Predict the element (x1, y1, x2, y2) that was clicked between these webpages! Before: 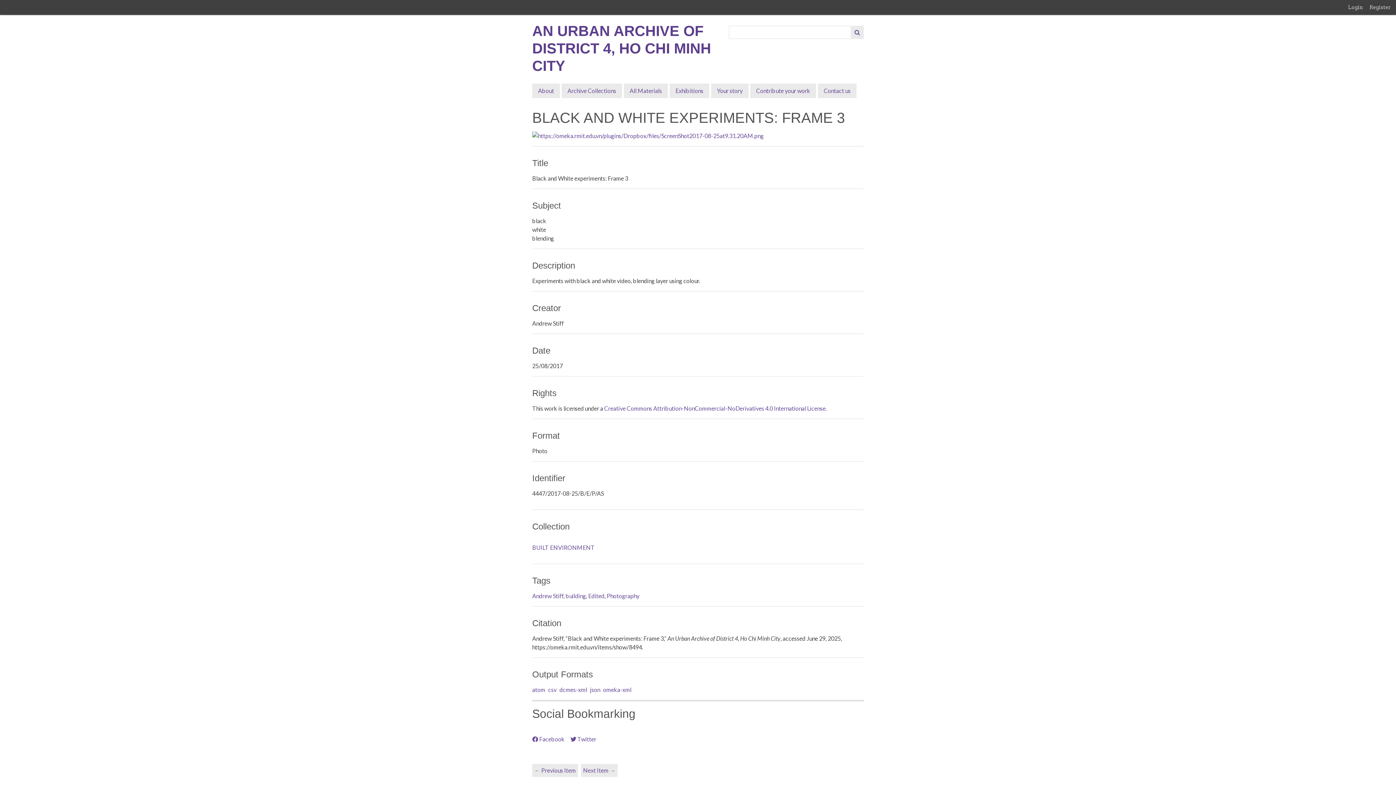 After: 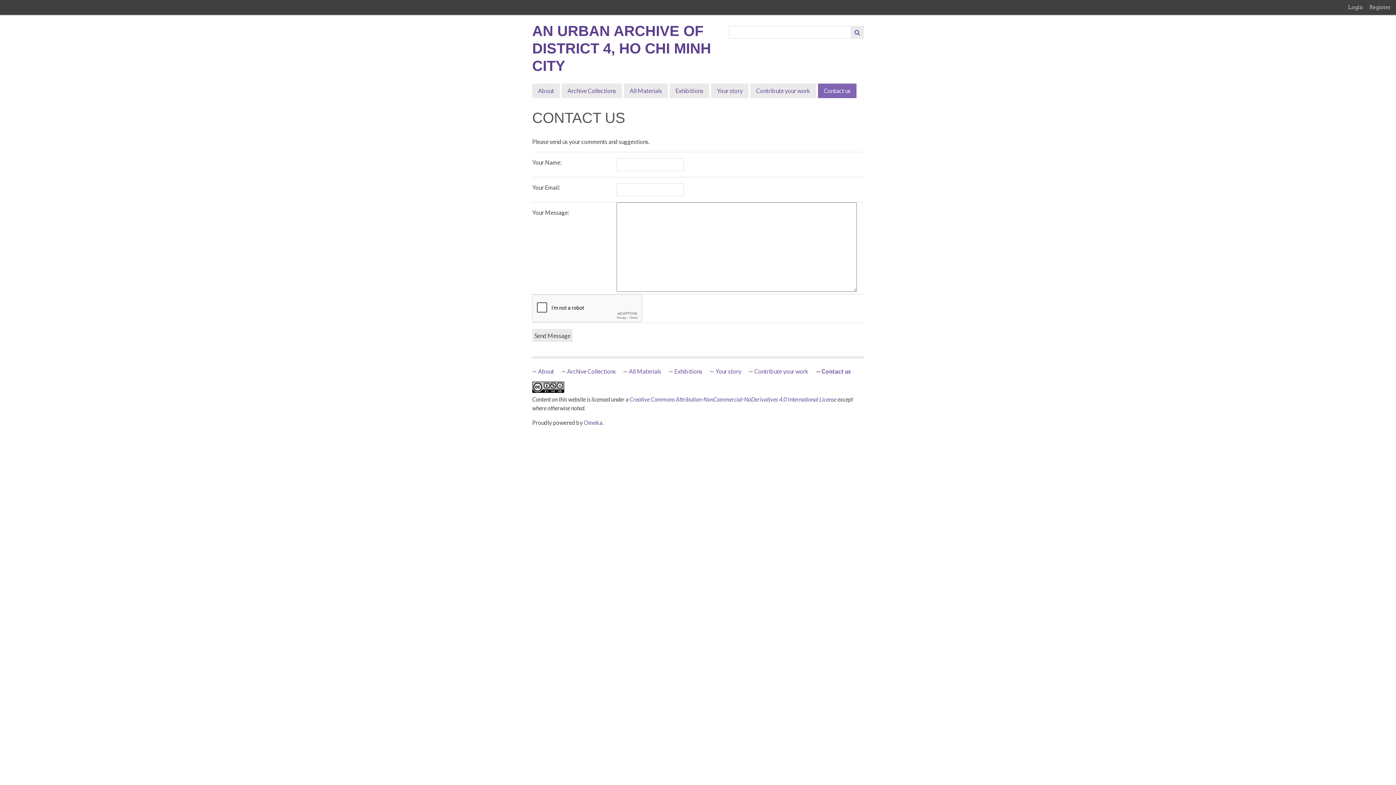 Action: bbox: (818, 83, 856, 98) label: Contact us